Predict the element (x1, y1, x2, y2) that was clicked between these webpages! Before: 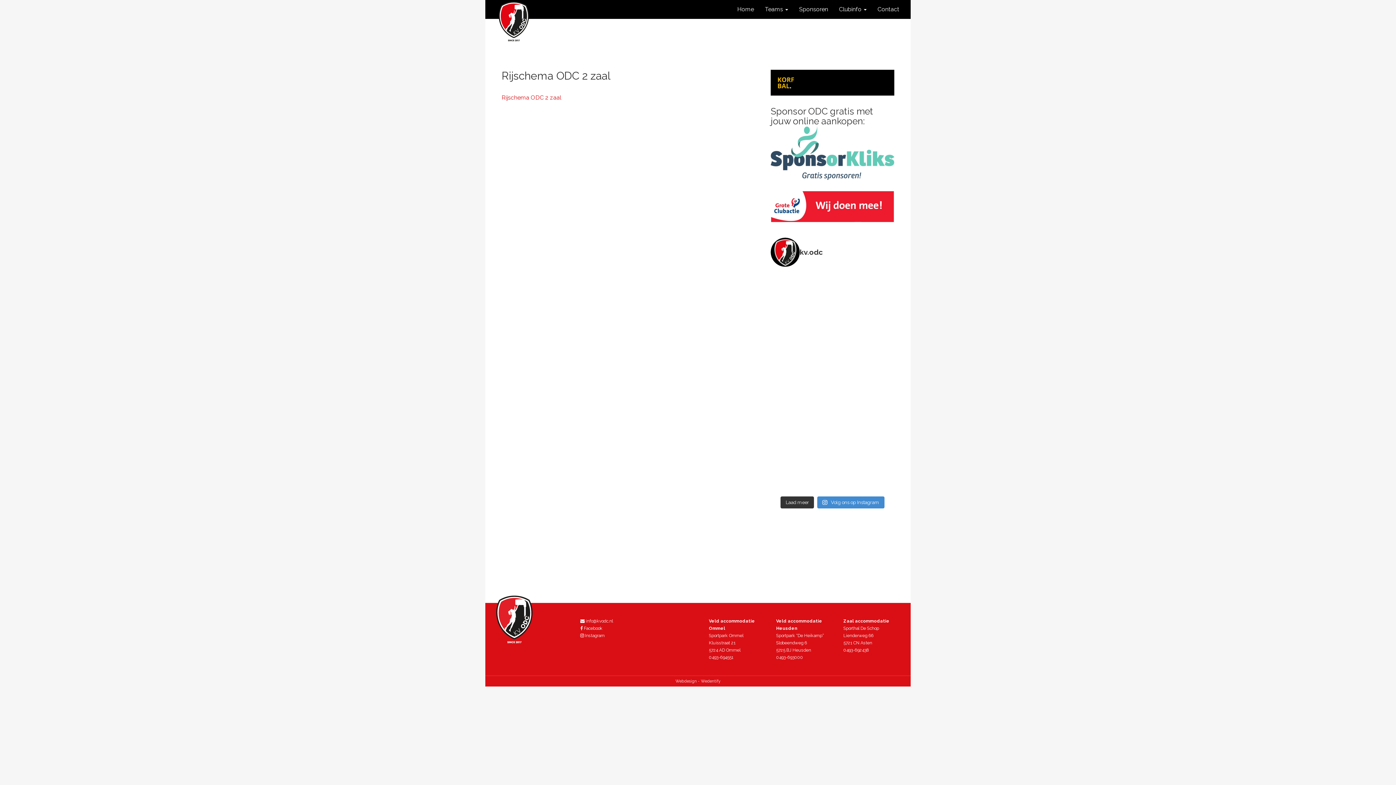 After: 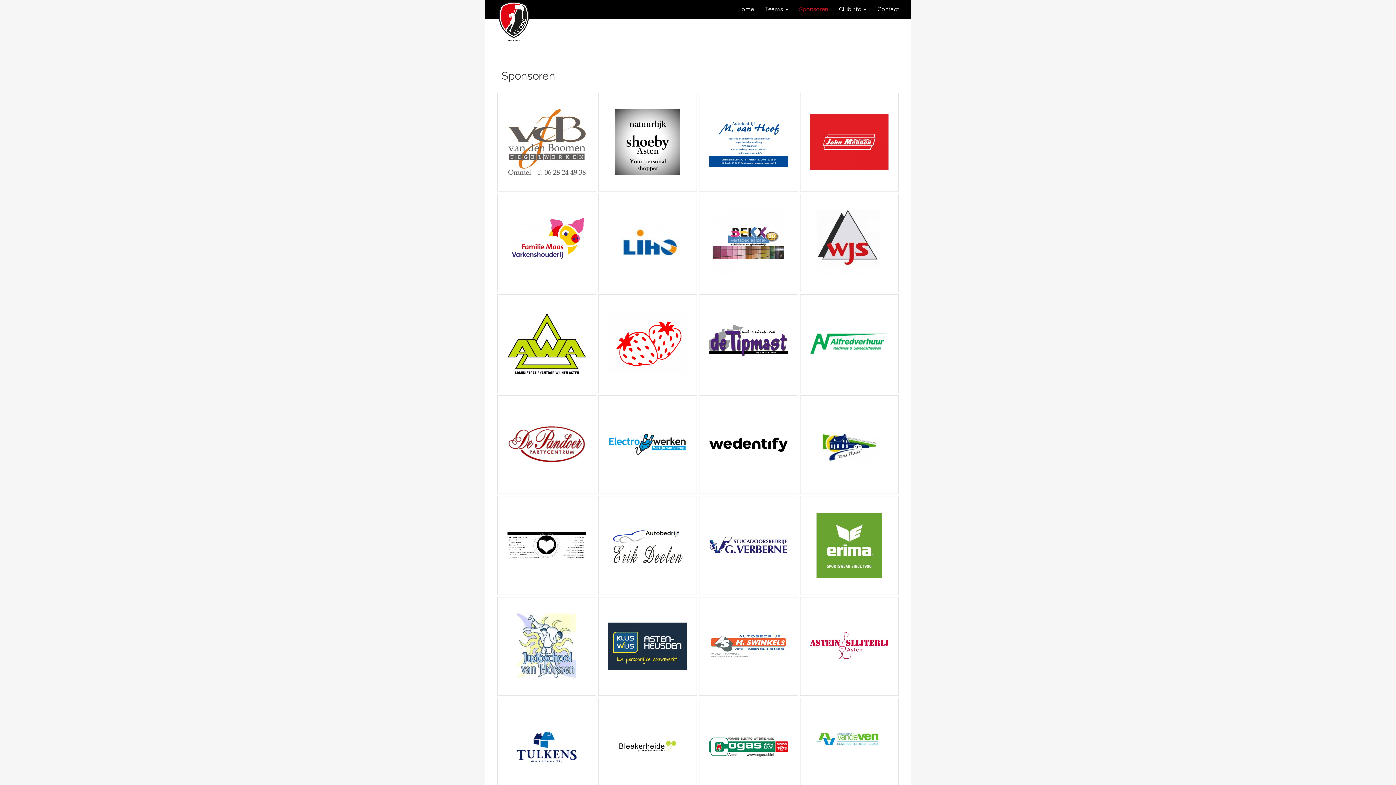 Action: bbox: (793, 0, 833, 18) label: Sponsoren